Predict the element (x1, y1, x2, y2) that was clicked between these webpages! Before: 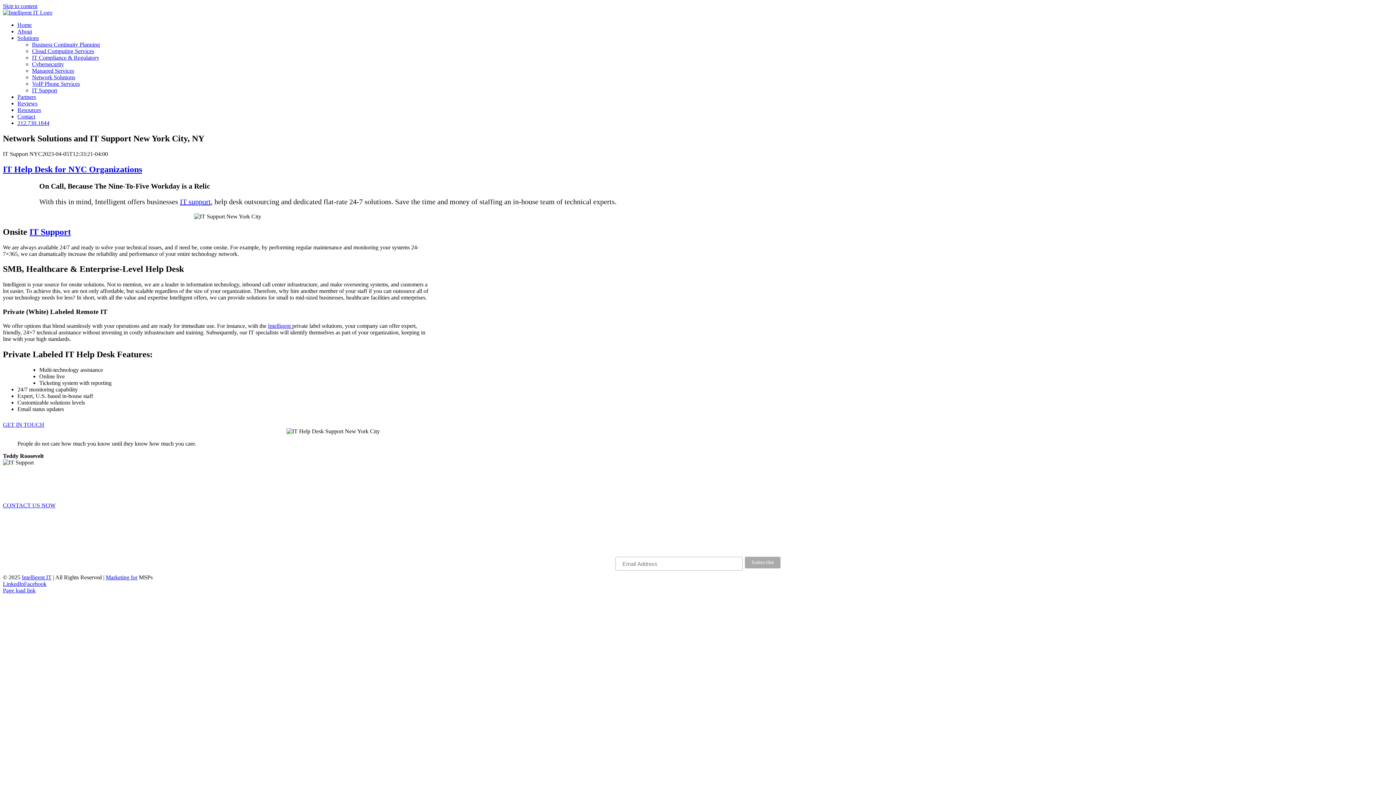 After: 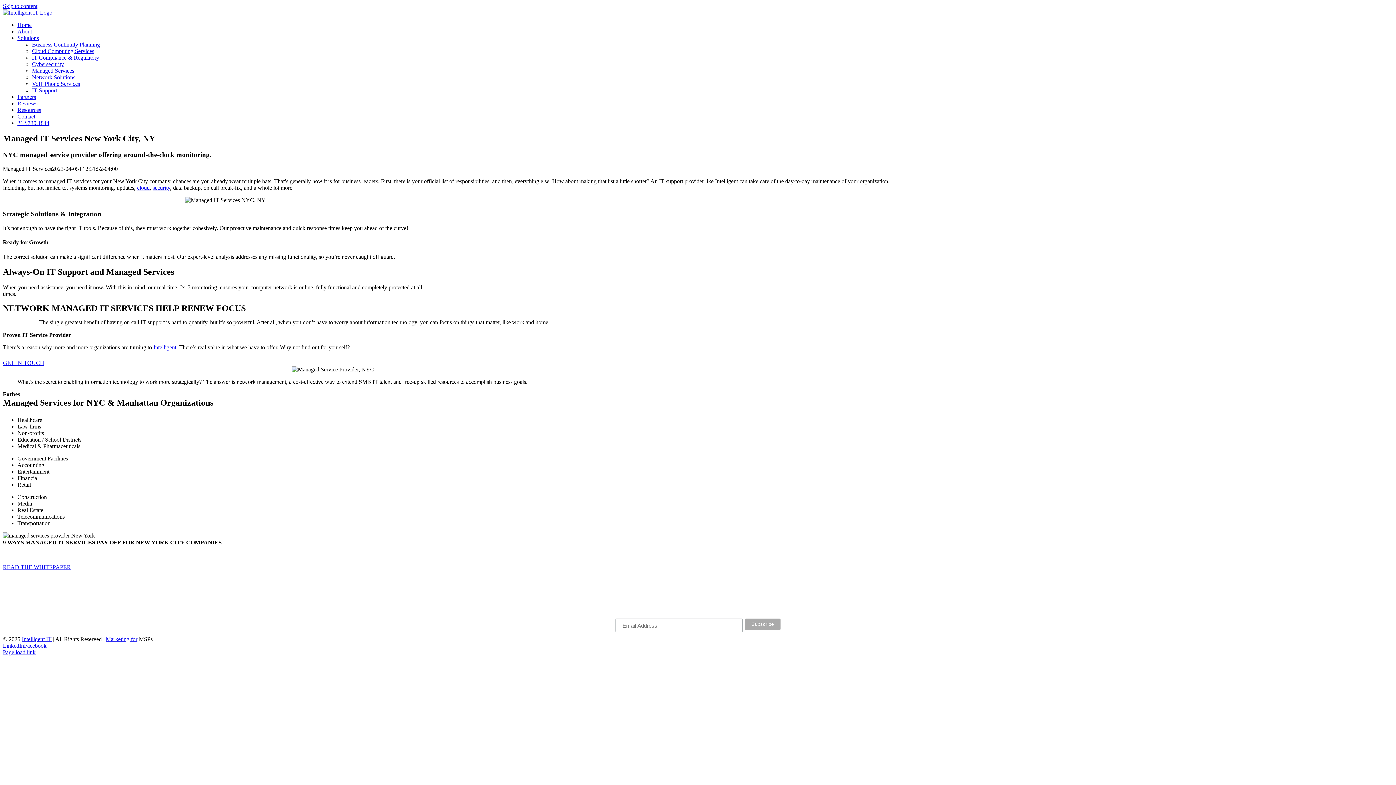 Action: label: IT support bbox: (180, 197, 210, 205)